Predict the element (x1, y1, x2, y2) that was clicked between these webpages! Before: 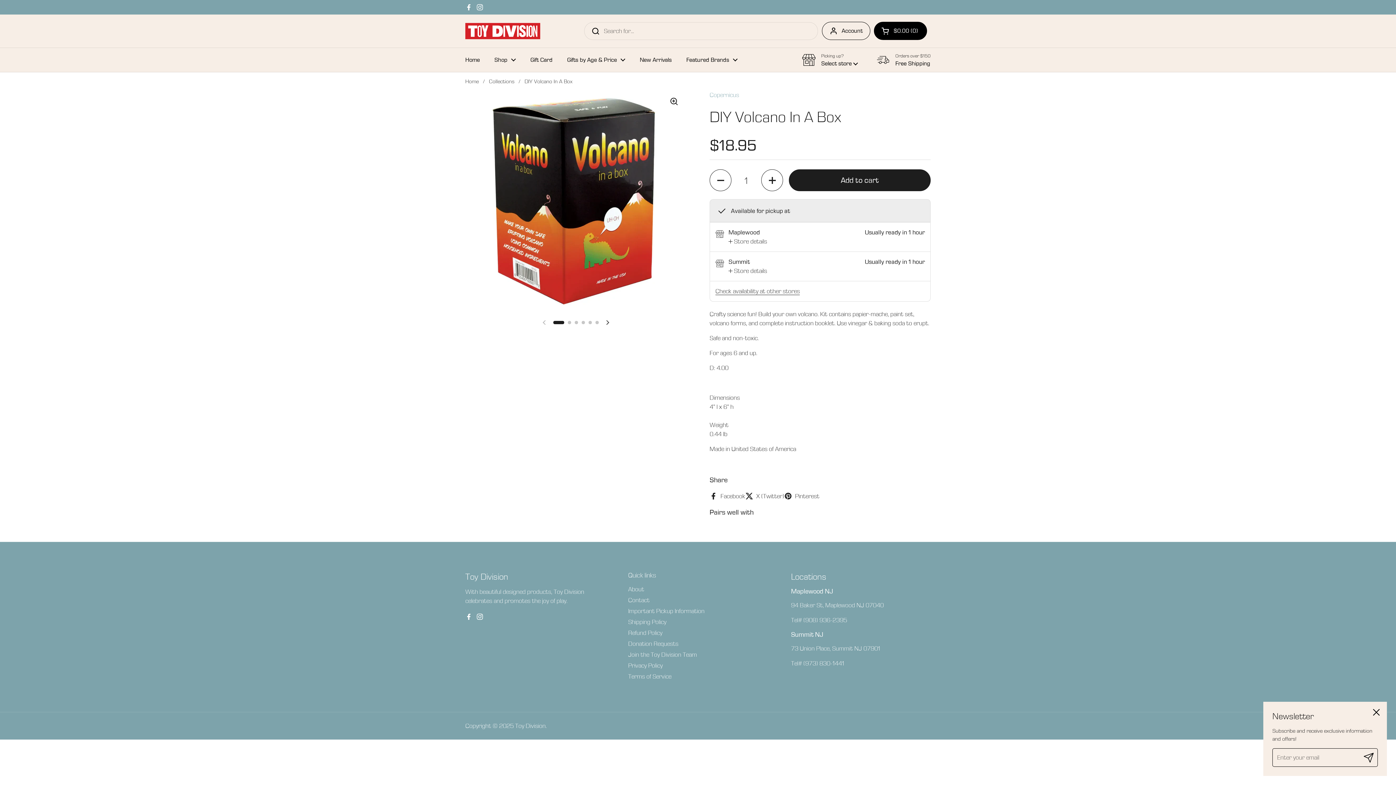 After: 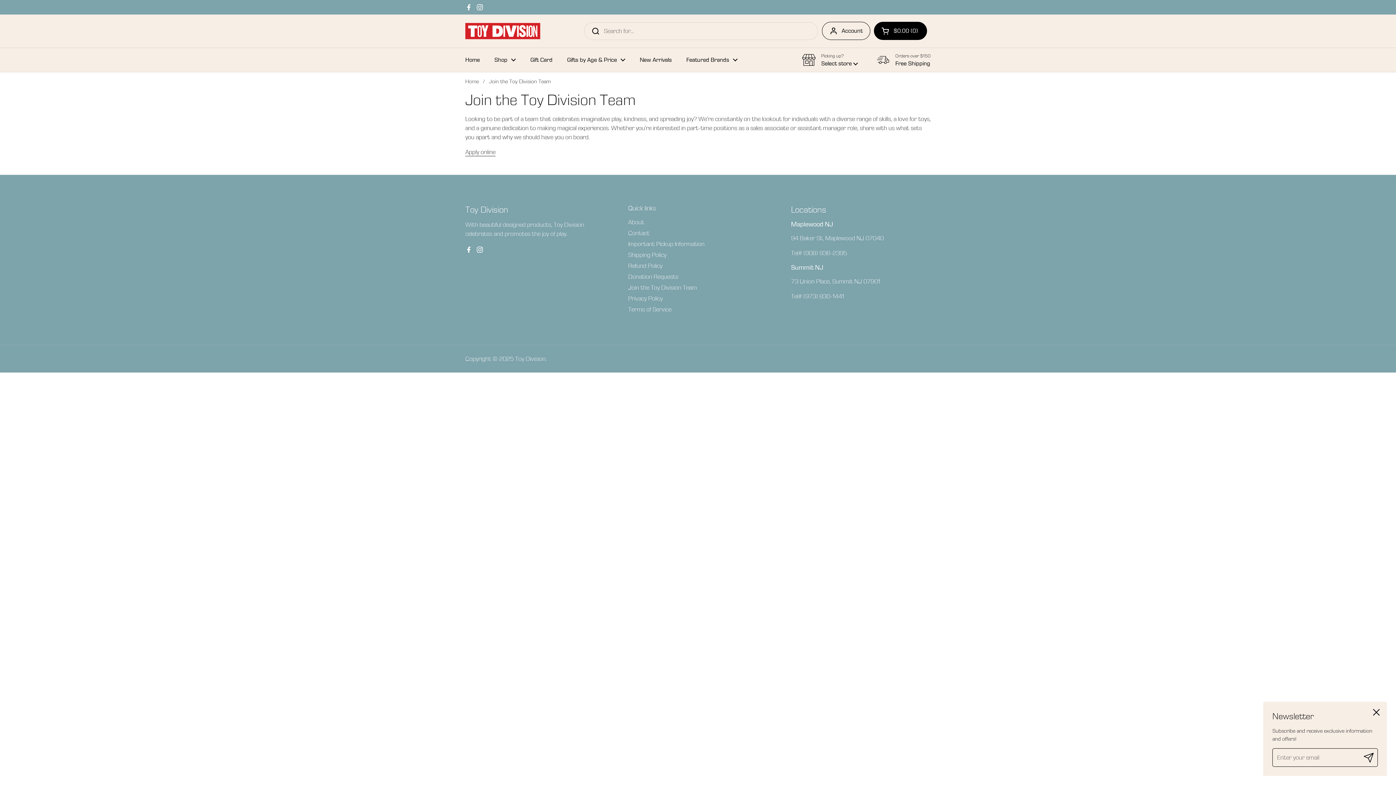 Action: bbox: (628, 651, 697, 658) label: Join the Toy Division Team